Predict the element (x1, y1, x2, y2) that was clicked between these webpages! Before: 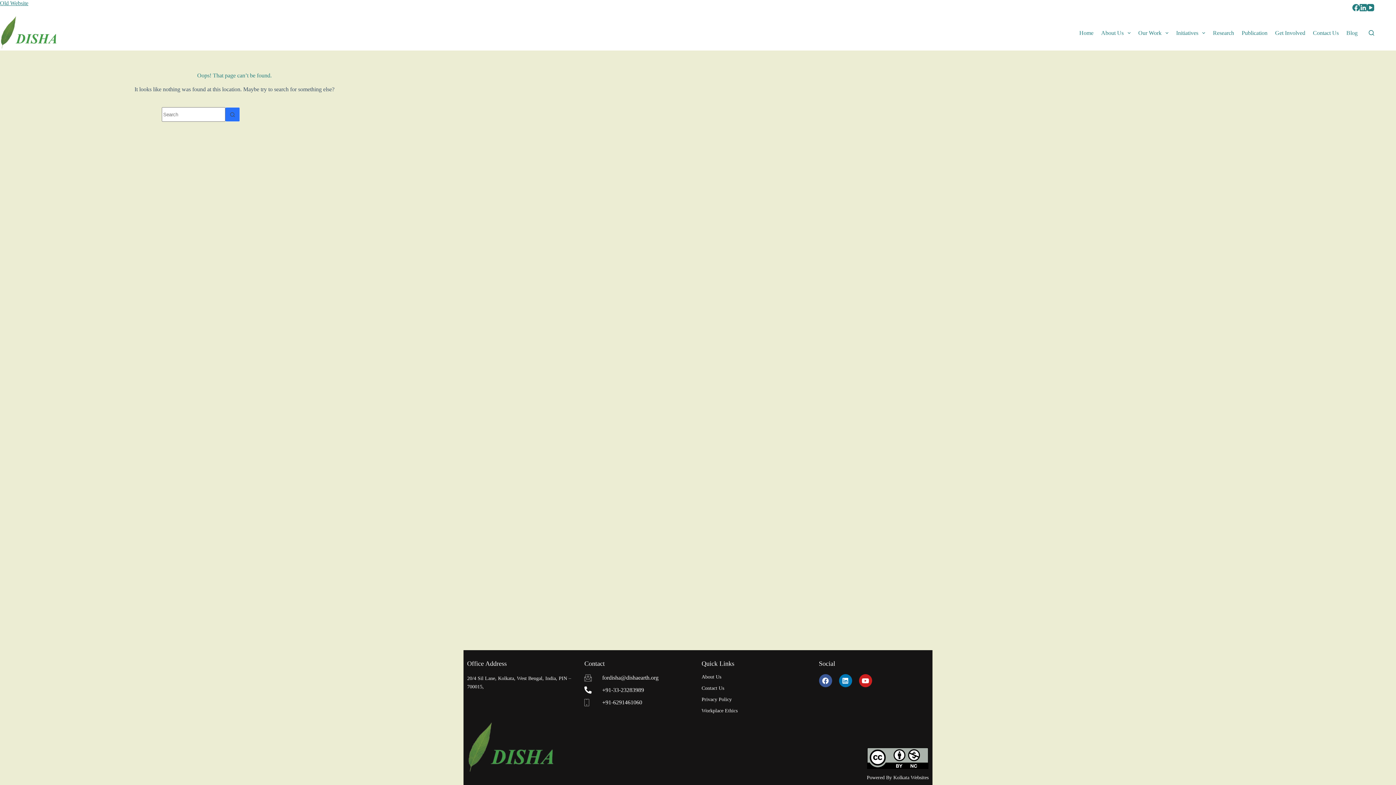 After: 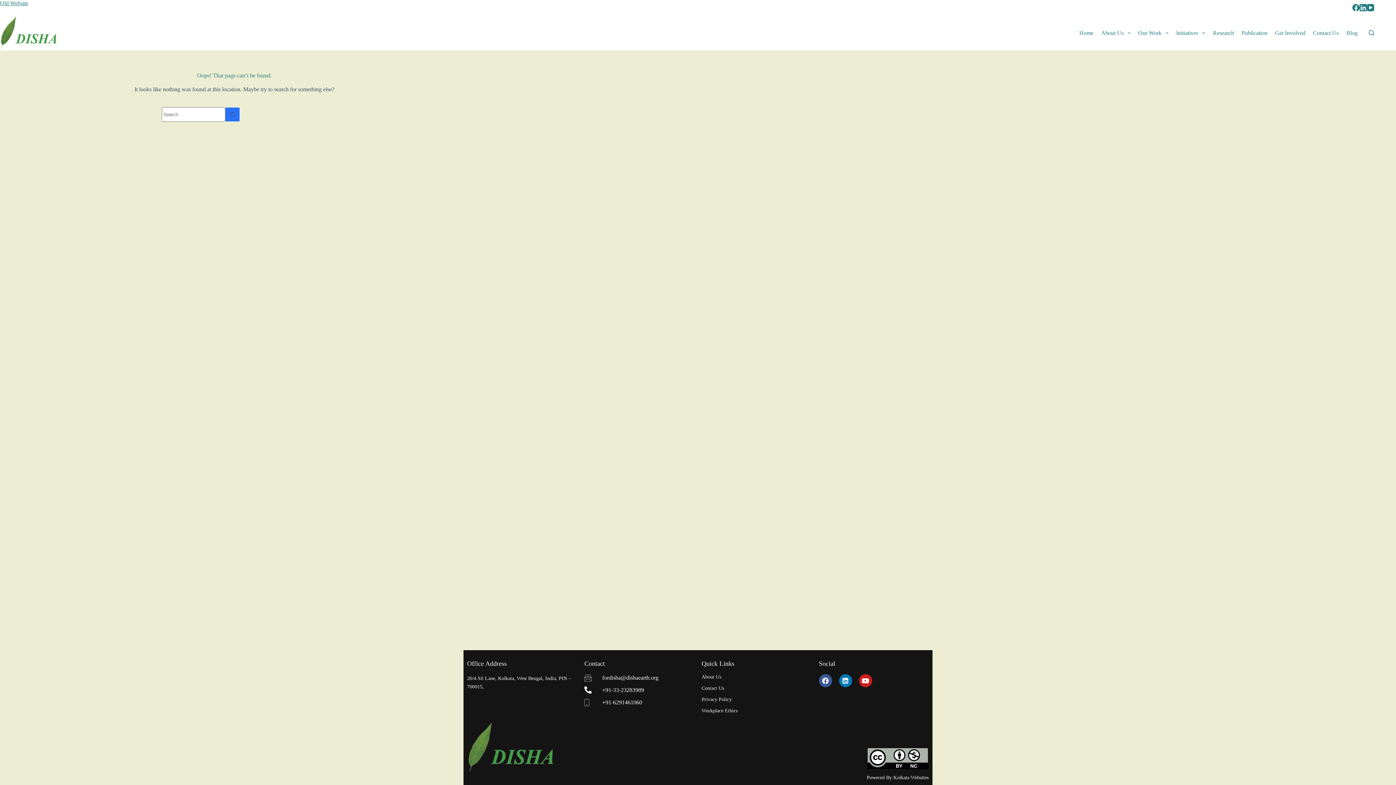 Action: bbox: (701, 674, 811, 680) label: About Us